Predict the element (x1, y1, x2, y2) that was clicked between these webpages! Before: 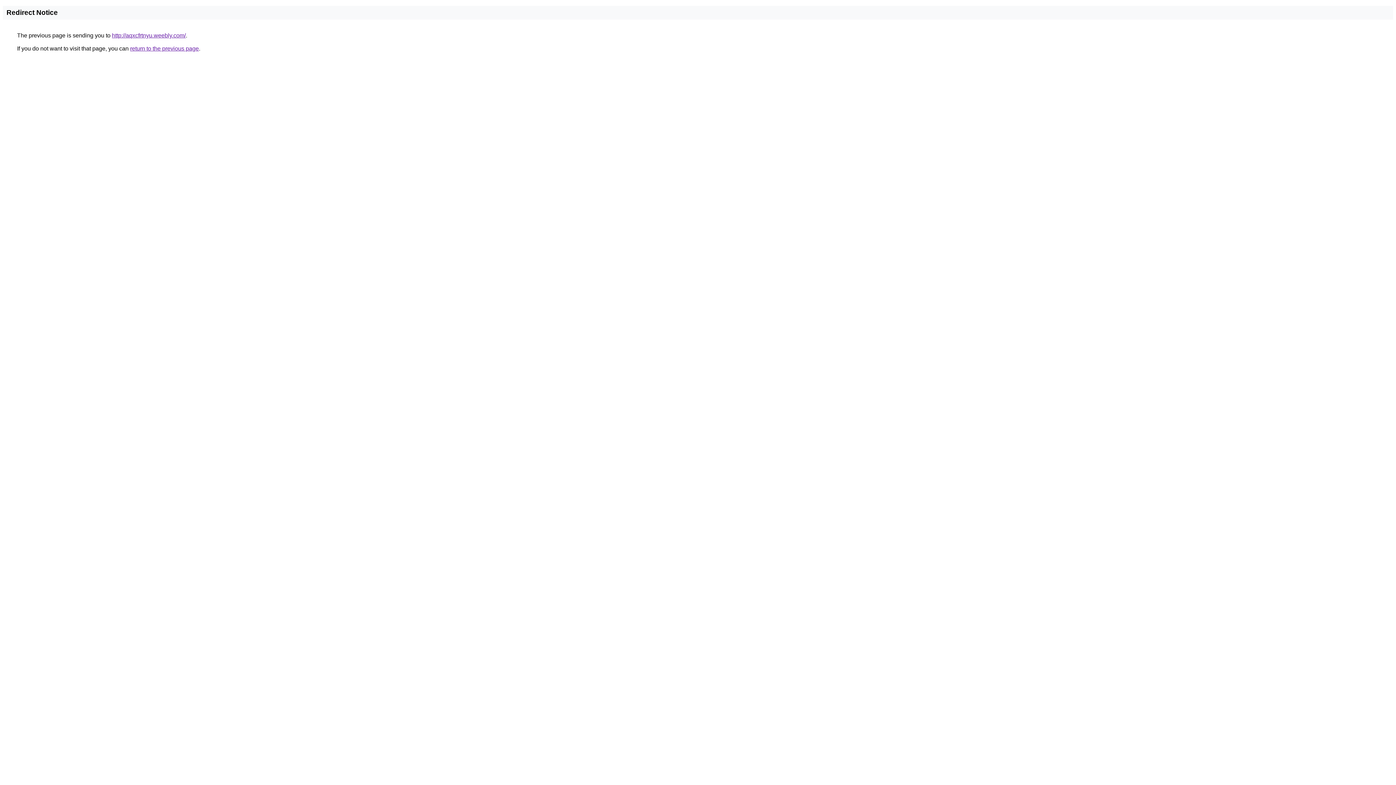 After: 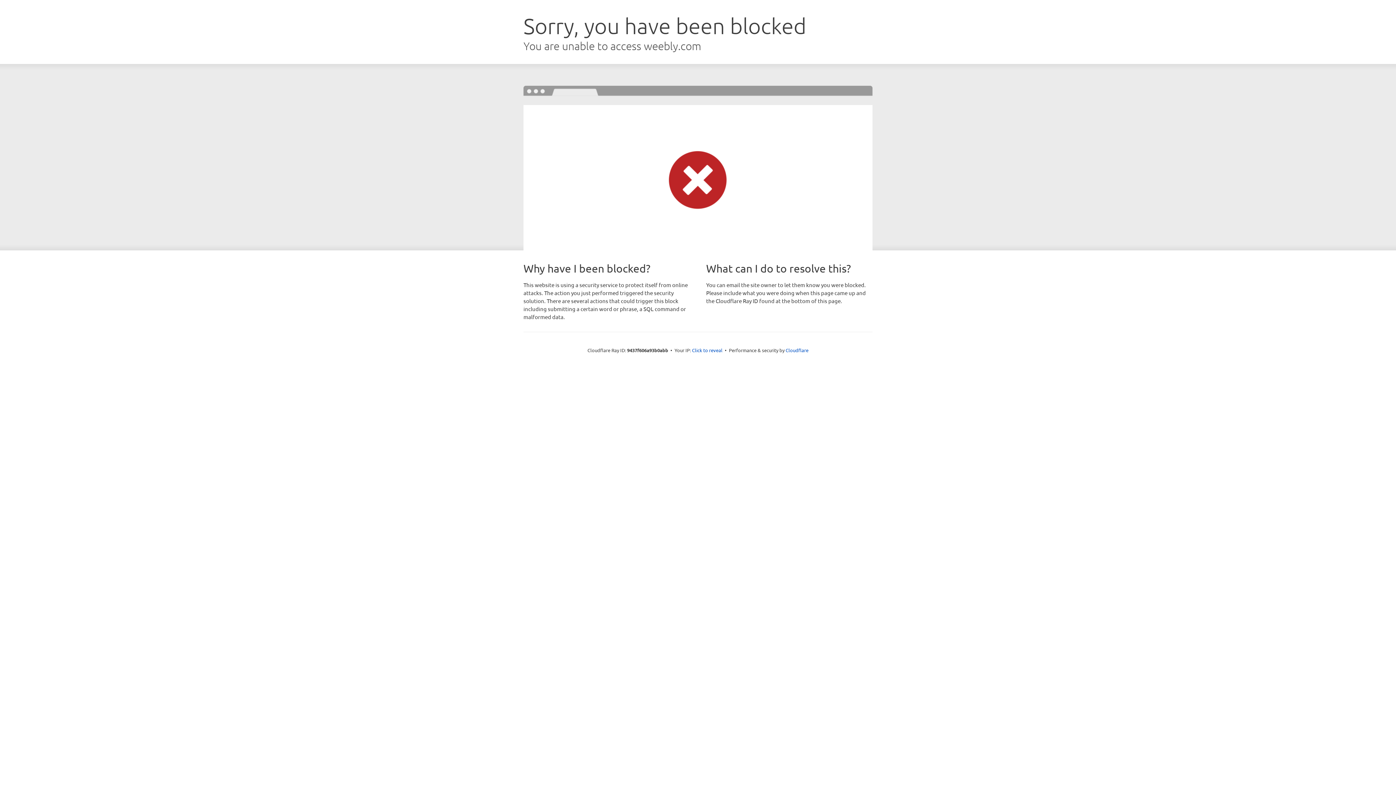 Action: label: http://aqxcfrtnyu.weebly.com/ bbox: (112, 32, 185, 38)